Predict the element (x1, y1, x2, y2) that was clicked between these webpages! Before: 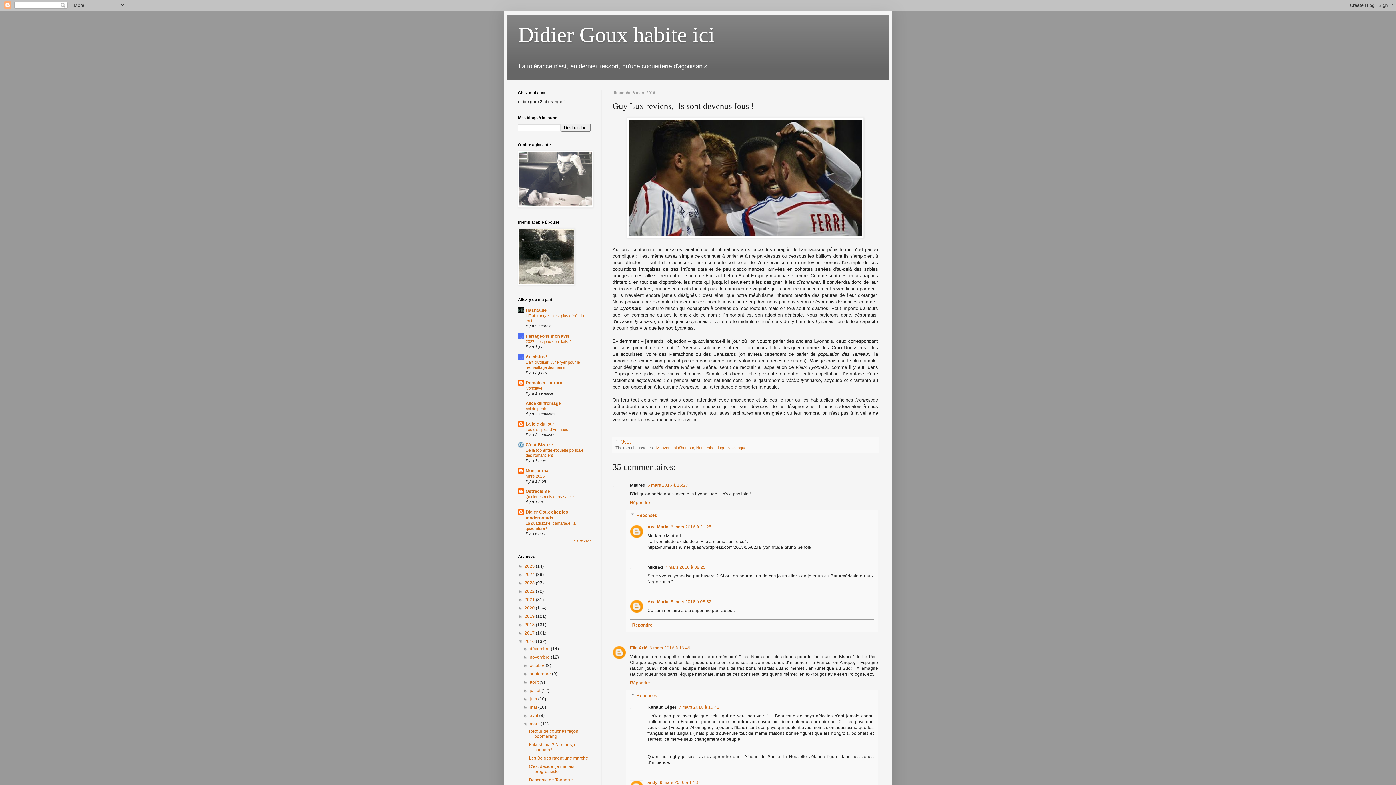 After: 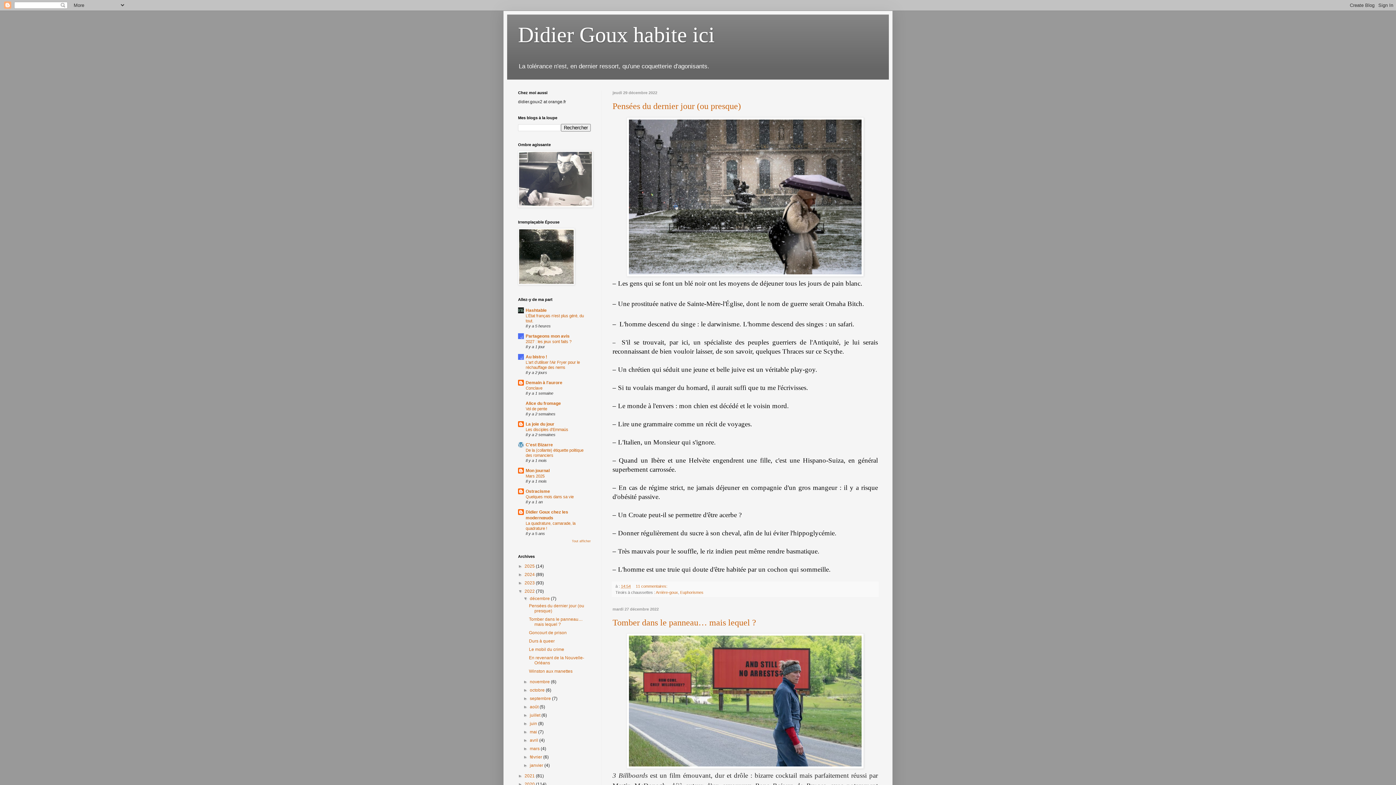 Action: label: 2022  bbox: (524, 589, 536, 594)